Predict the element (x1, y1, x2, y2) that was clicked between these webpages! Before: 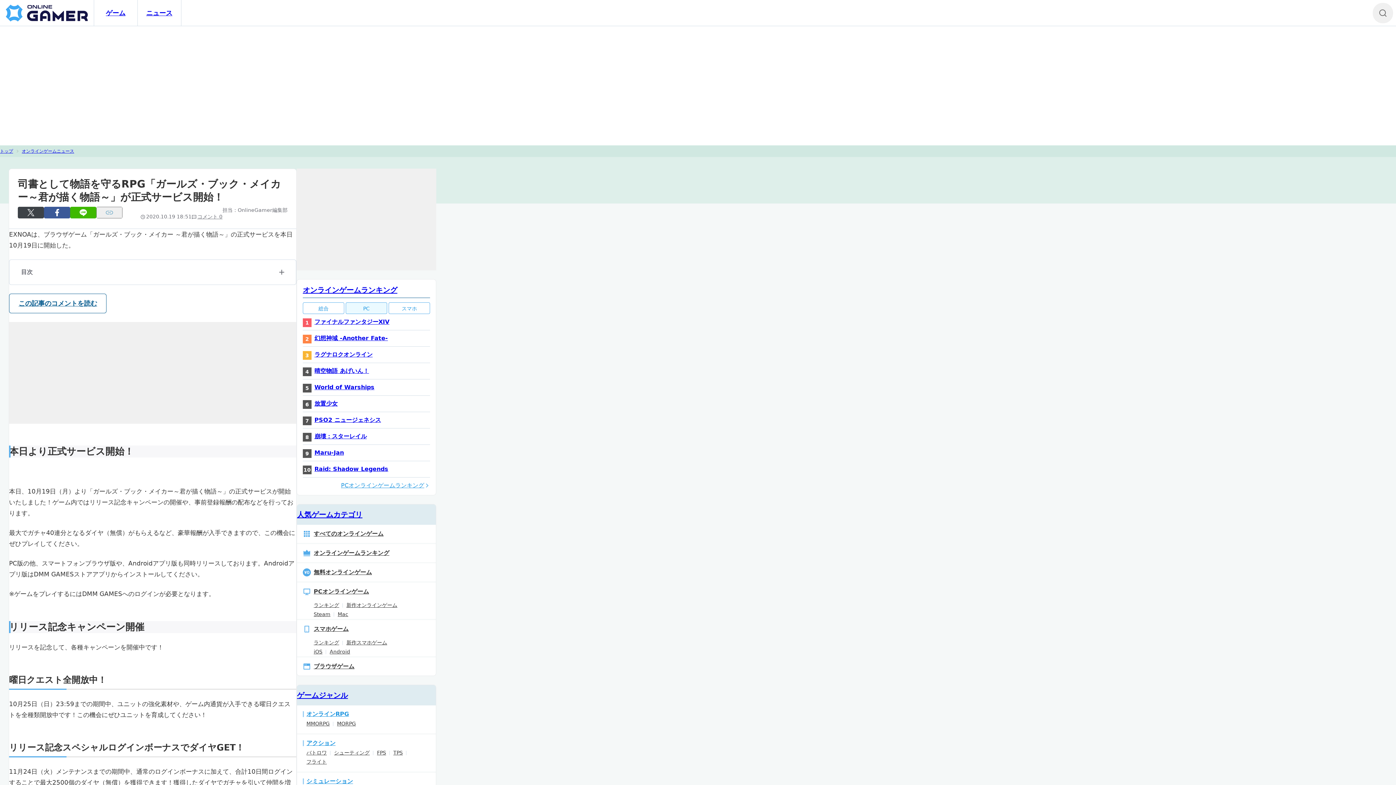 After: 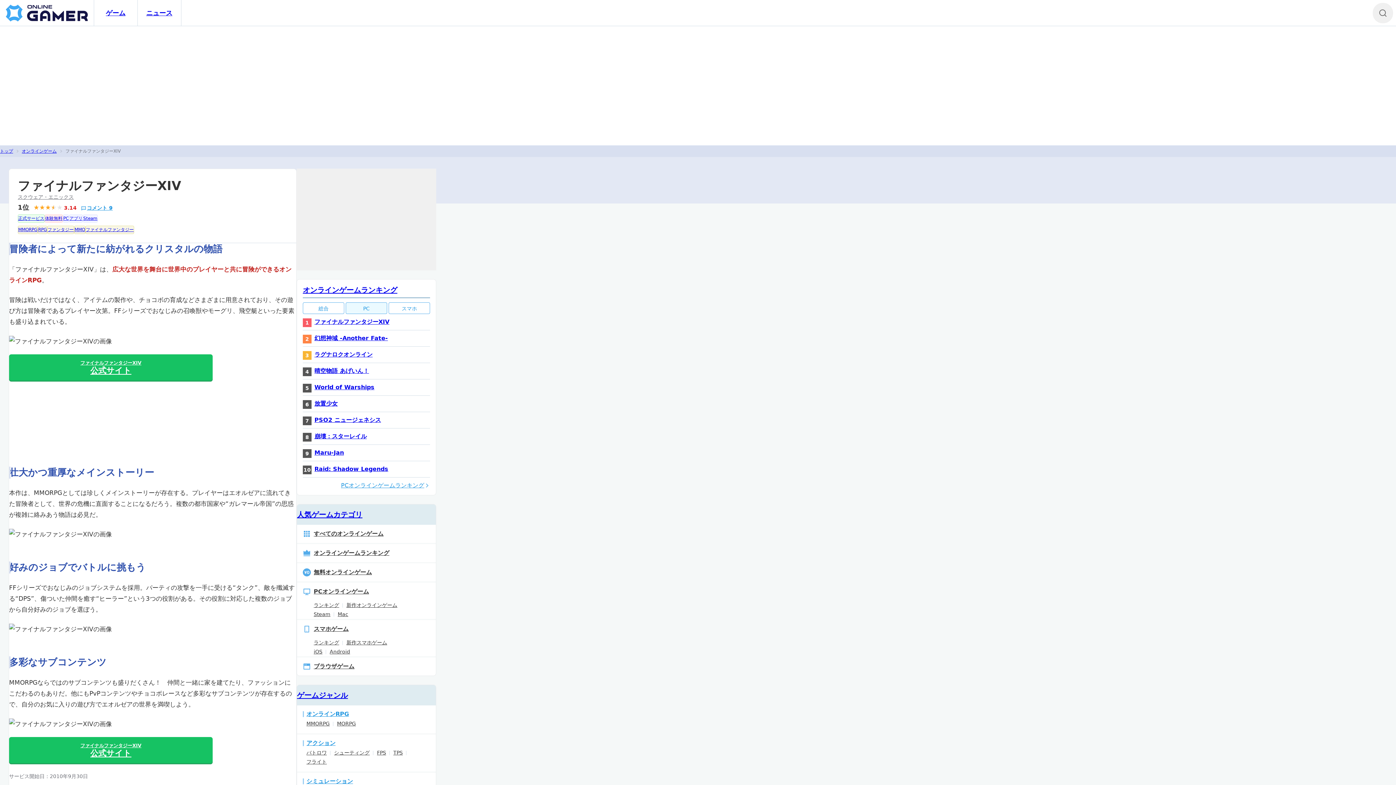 Action: label: ファイナルファンタジーXIV bbox: (302, 314, 430, 330)